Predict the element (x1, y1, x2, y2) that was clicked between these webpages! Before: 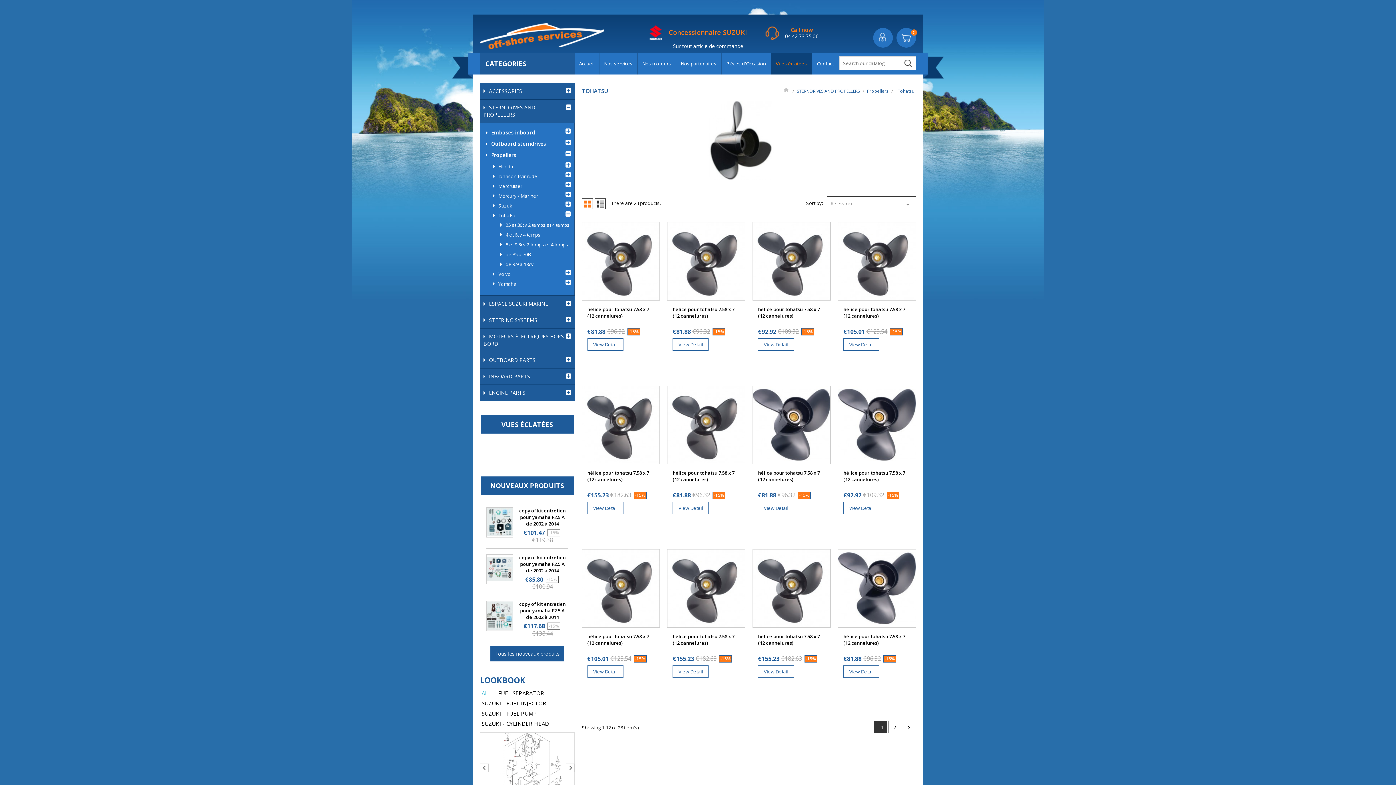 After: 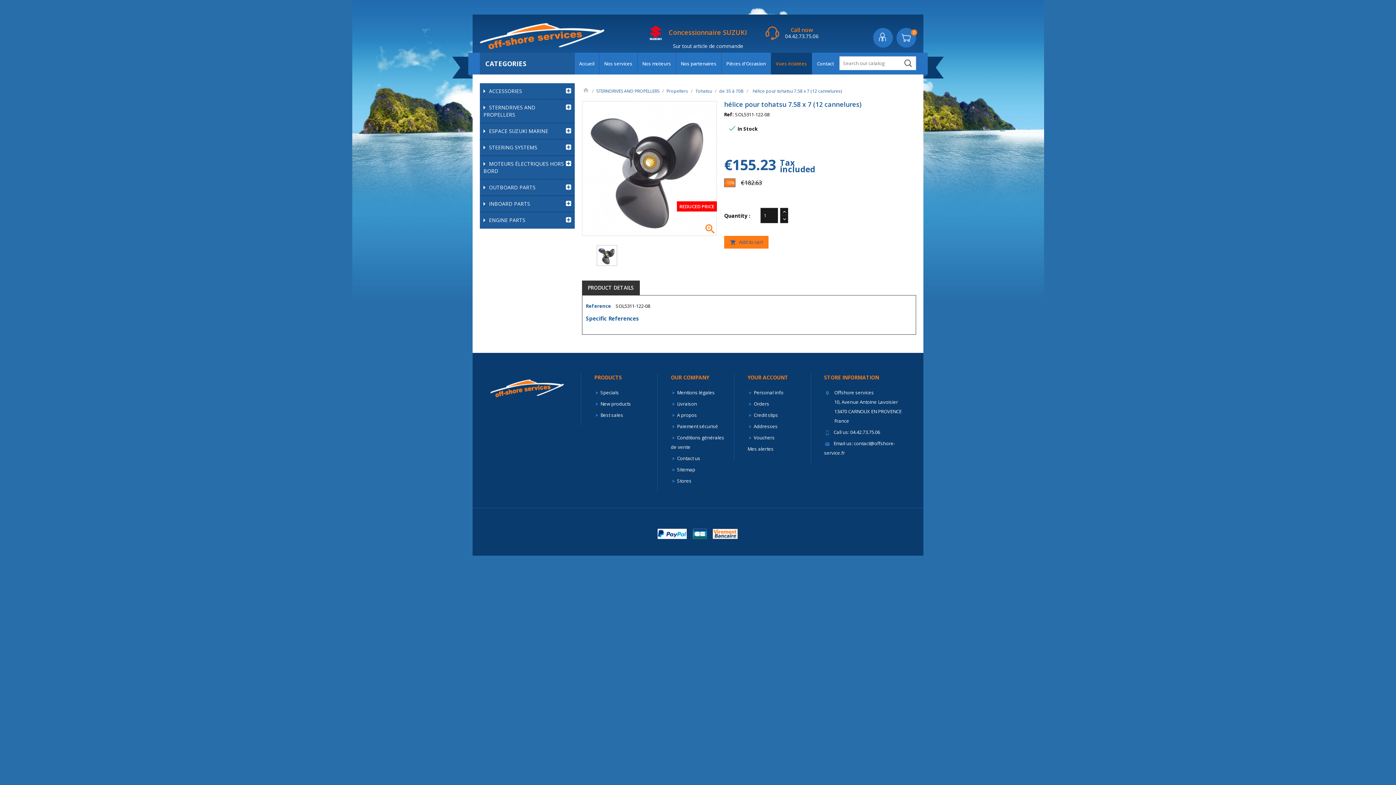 Action: label: hélice pour tohatsu 7.58 x 7 (12 cannelures) bbox: (672, 633, 734, 646)